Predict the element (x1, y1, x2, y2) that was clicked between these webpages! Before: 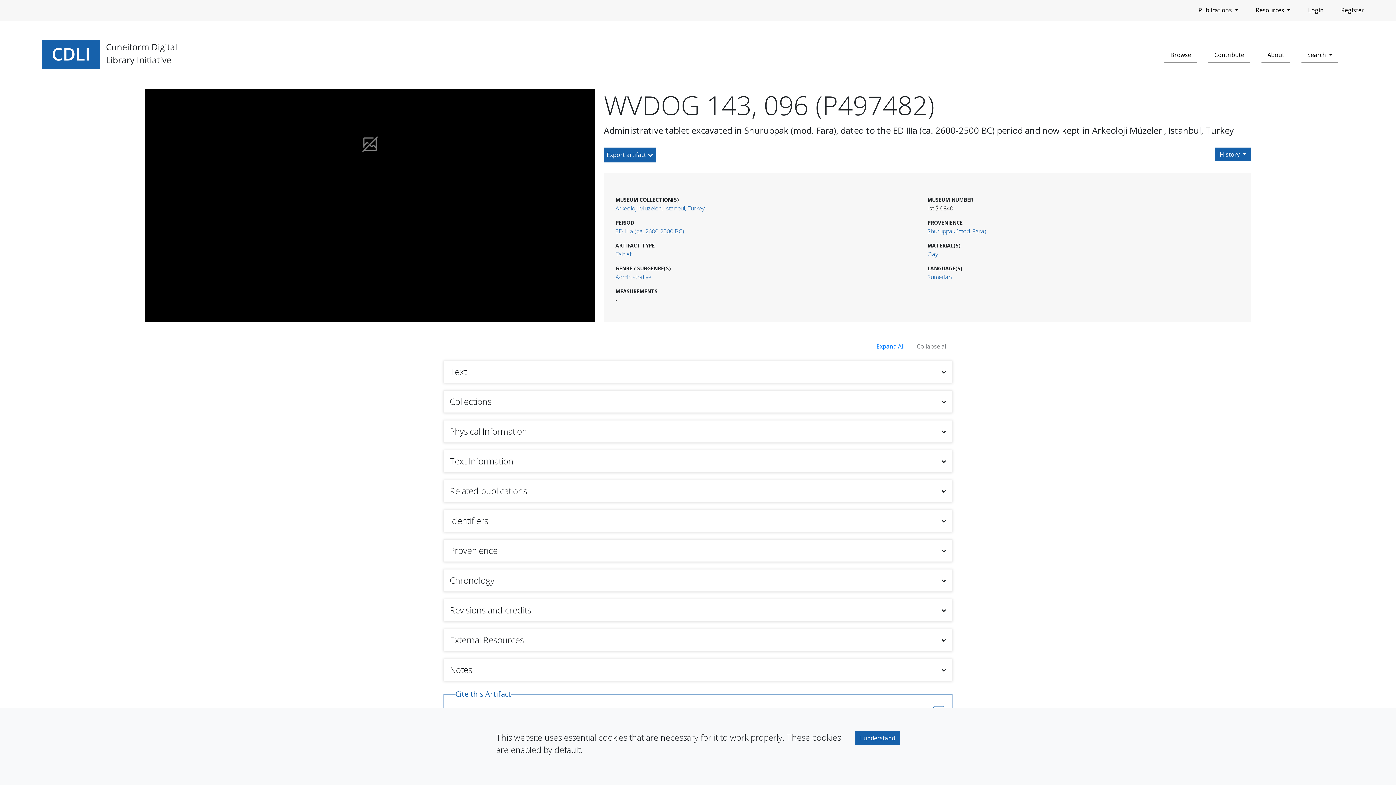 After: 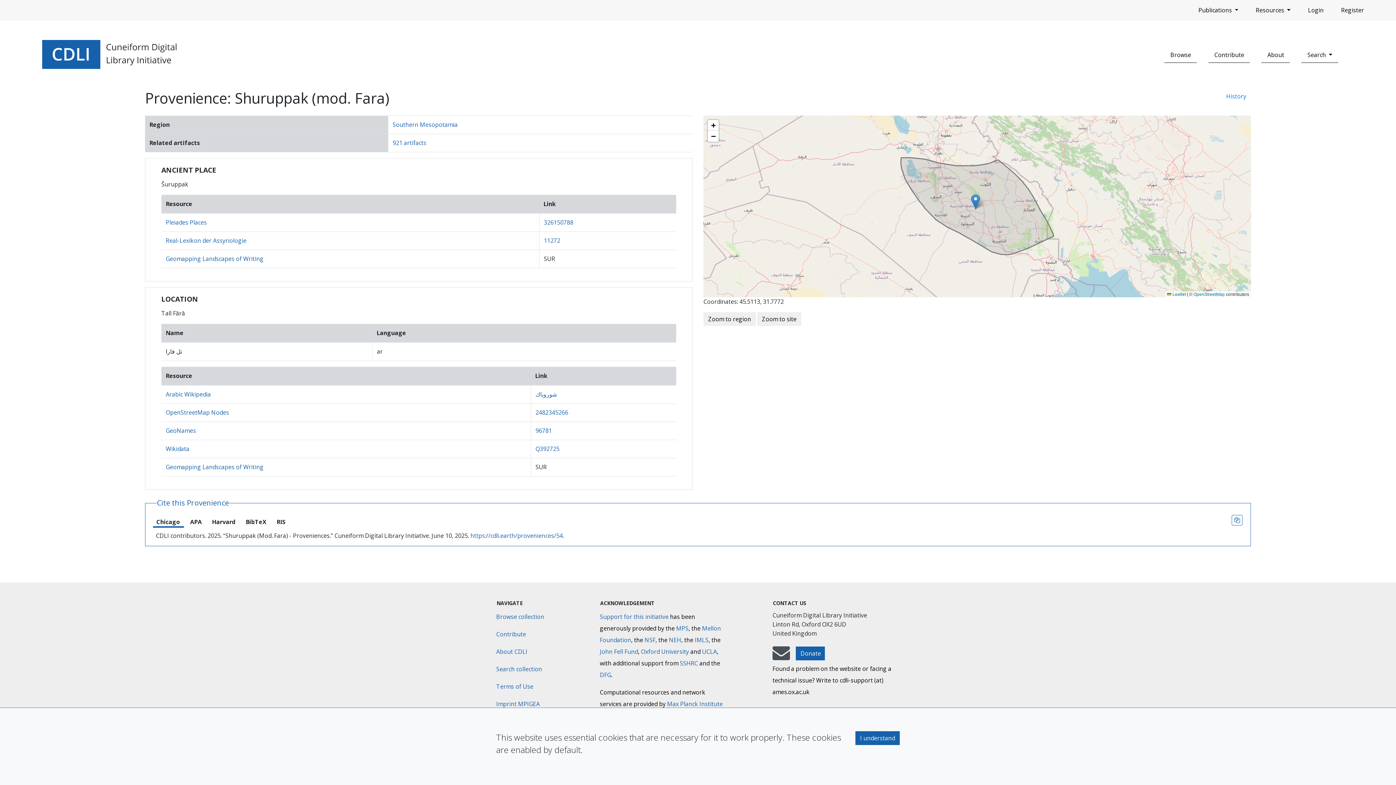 Action: label: Shuruppak (mod. Fara) bbox: (927, 227, 986, 235)